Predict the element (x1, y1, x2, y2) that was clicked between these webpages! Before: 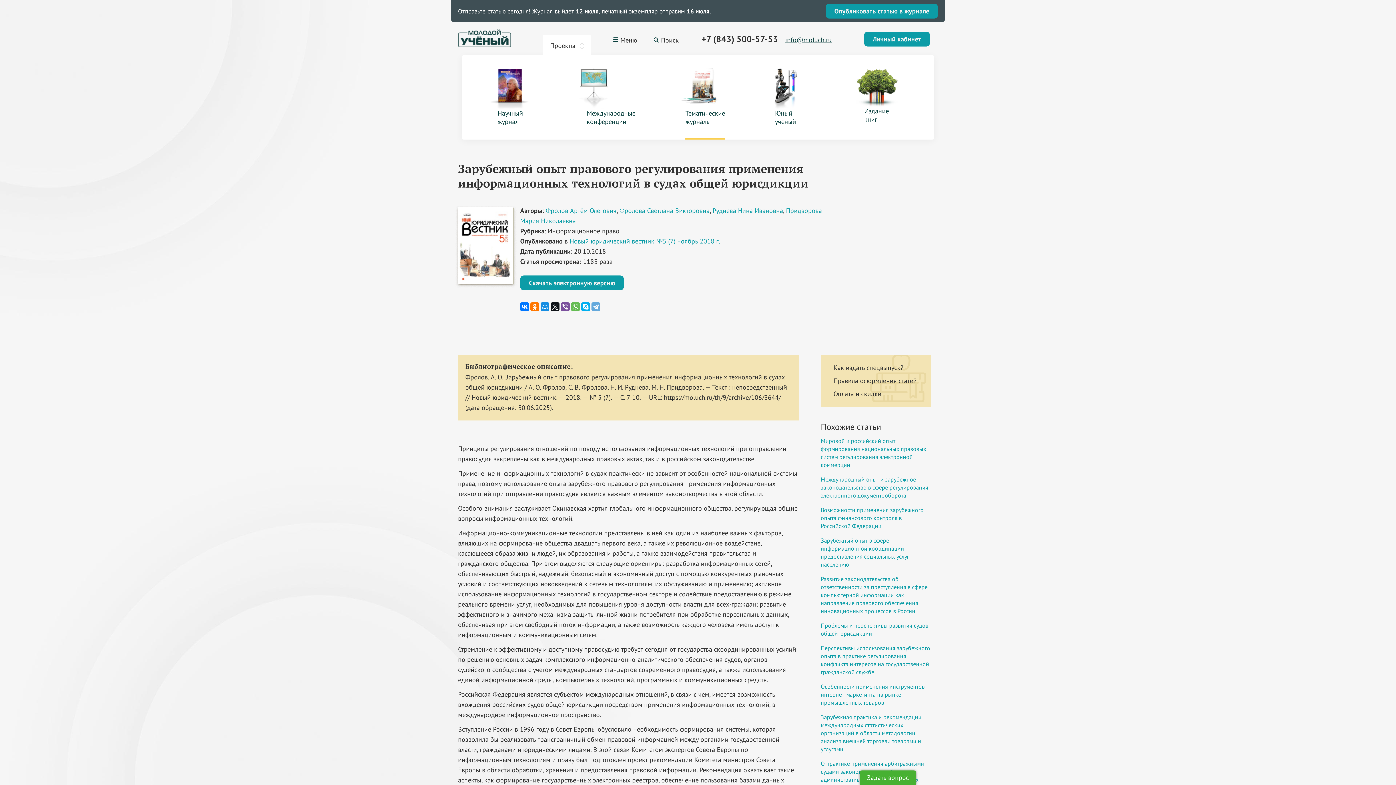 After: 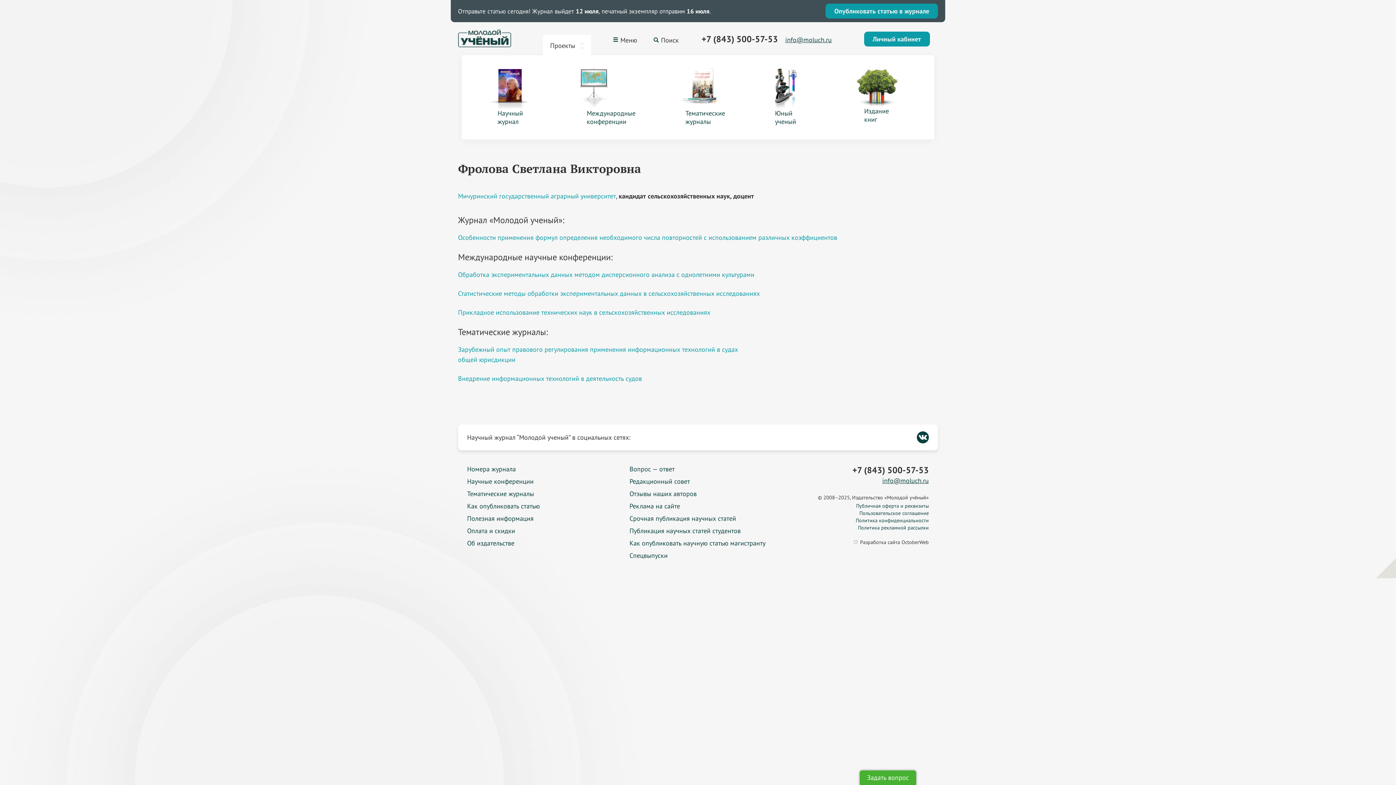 Action: bbox: (619, 206, 709, 214) label: Фролова Светлана Викторовна